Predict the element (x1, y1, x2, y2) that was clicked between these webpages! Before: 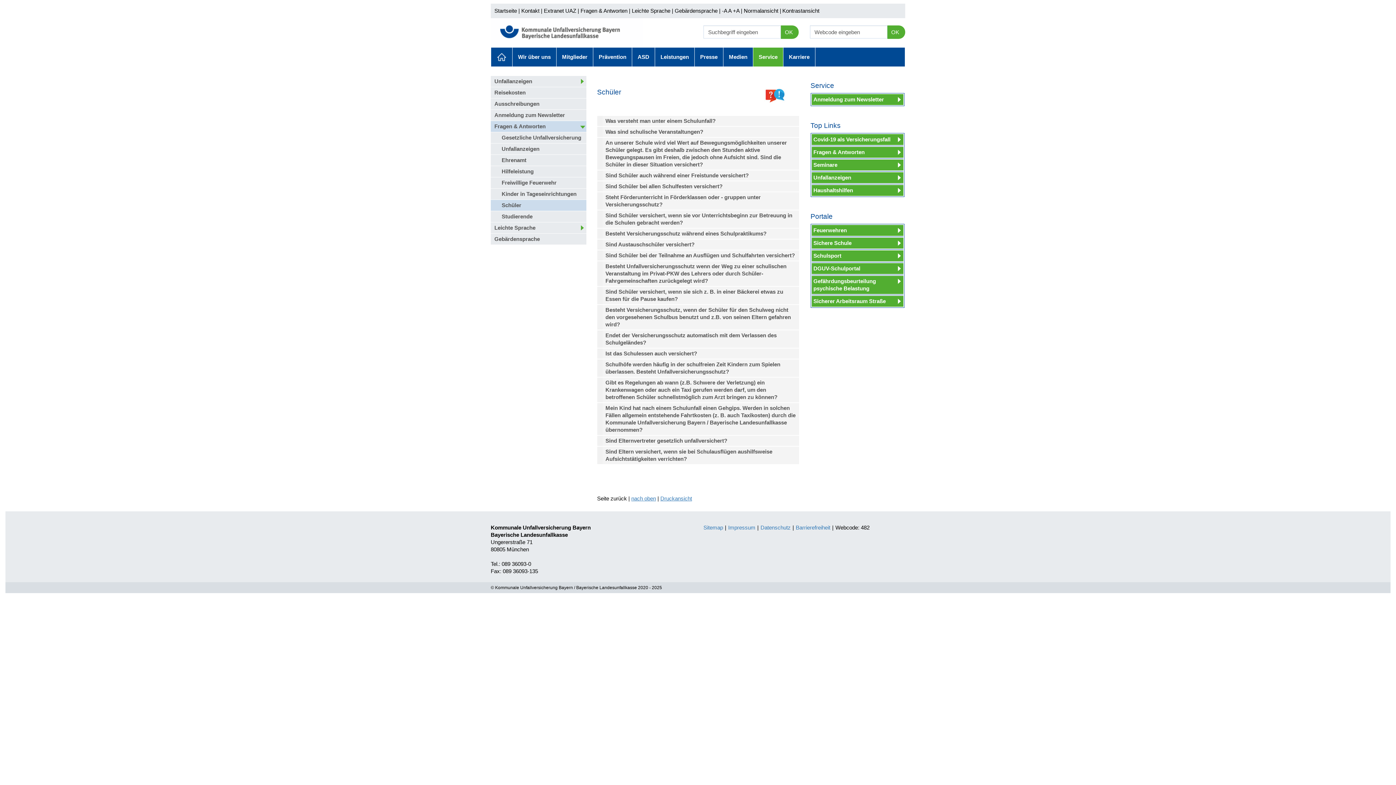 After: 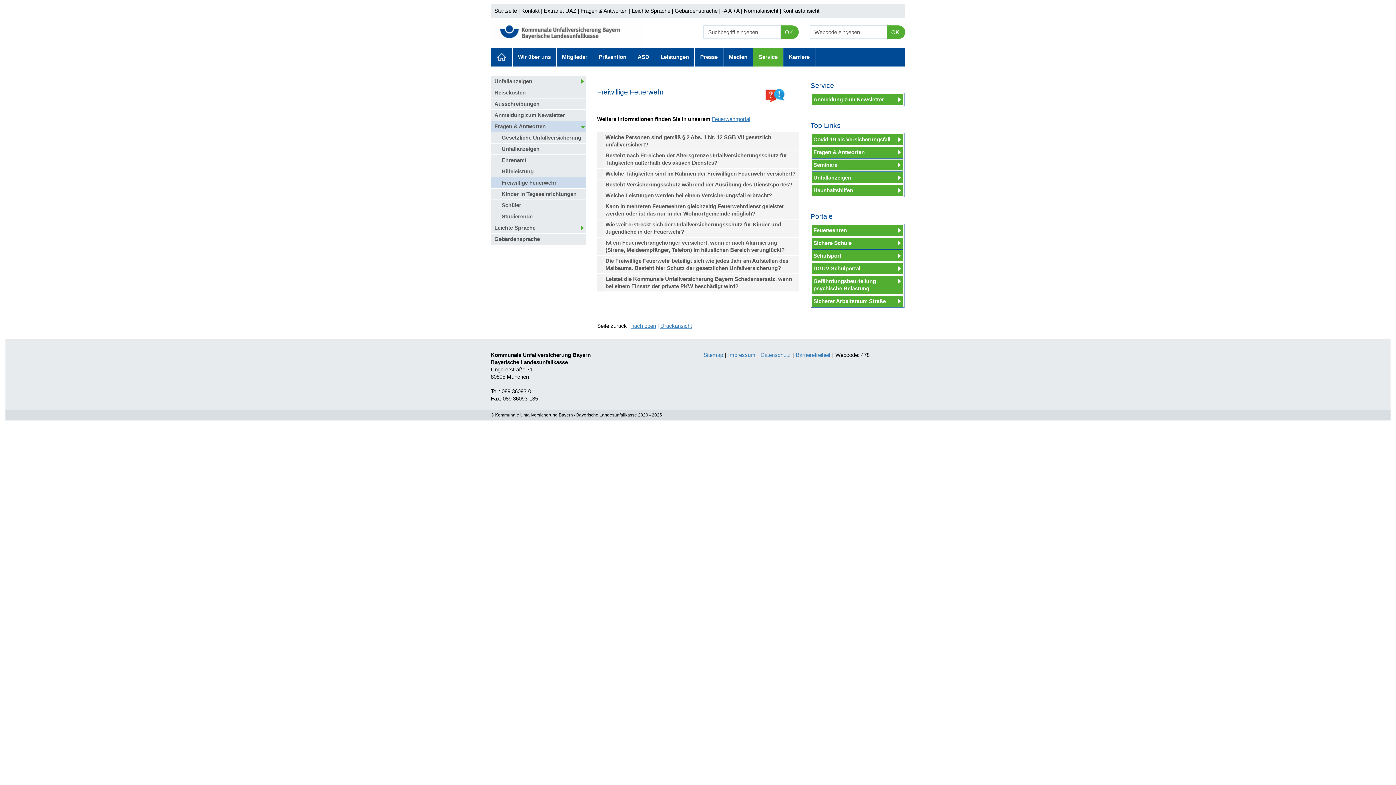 Action: label: Freiwillige Feuerwehr bbox: (490, 177, 586, 188)